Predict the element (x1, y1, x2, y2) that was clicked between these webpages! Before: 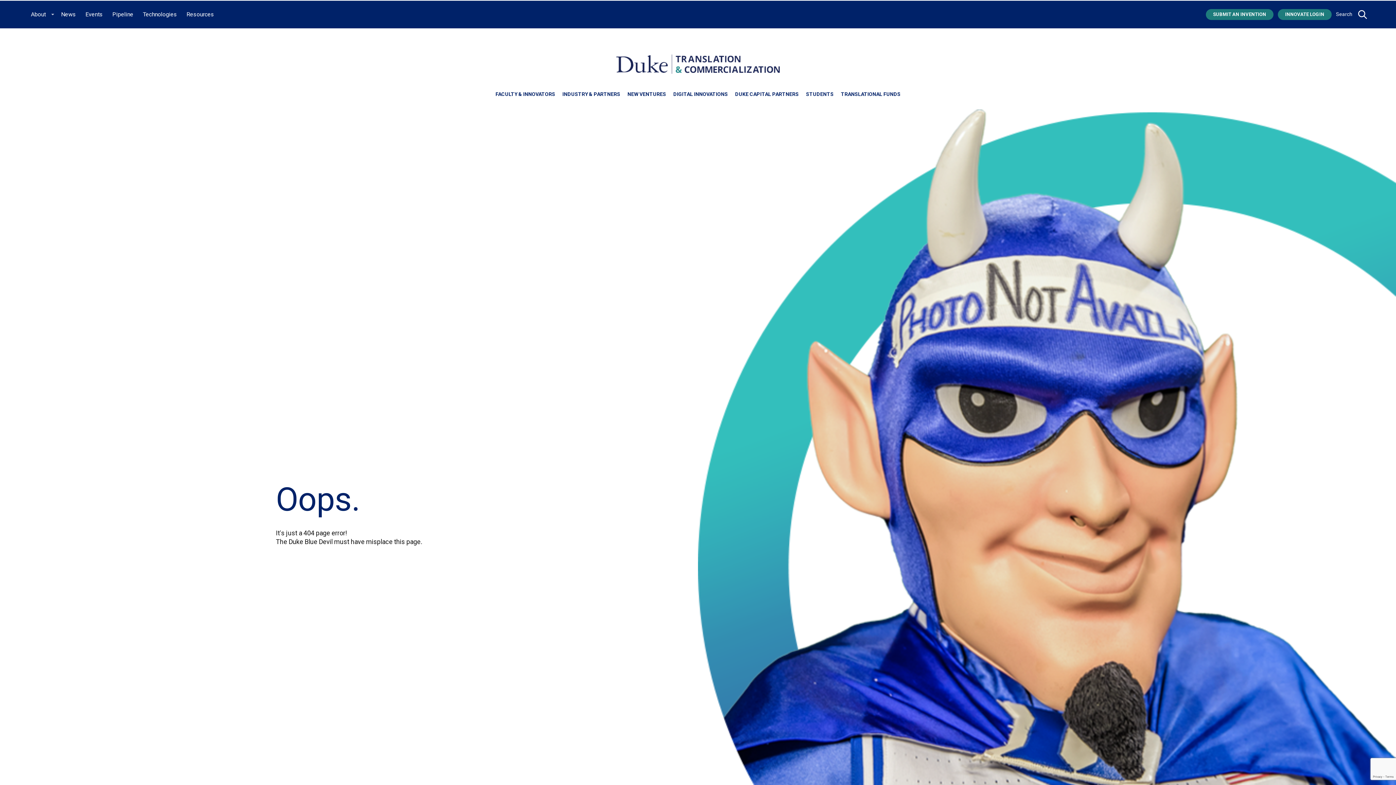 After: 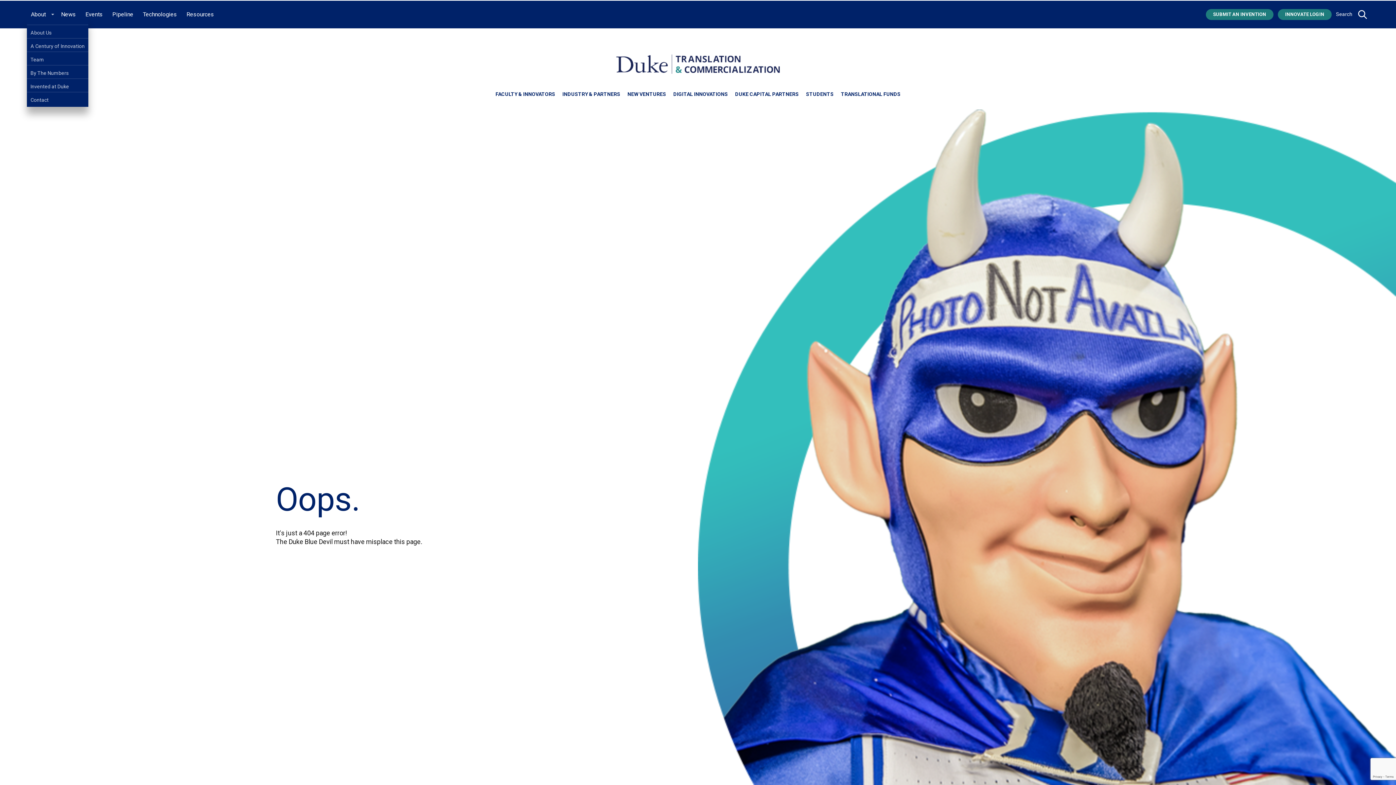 Action: label: toggle sub menu for About link bbox: (50, 11, 53, 13)